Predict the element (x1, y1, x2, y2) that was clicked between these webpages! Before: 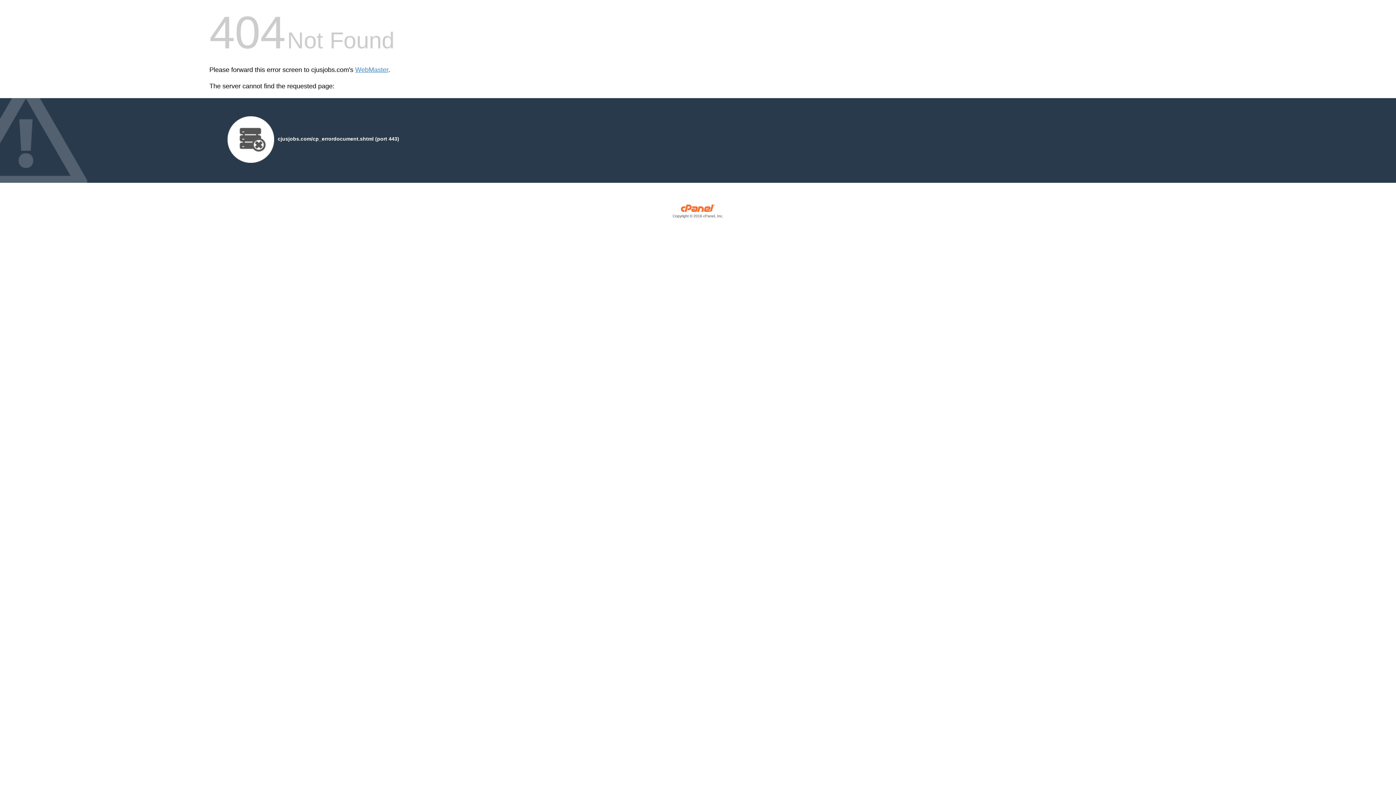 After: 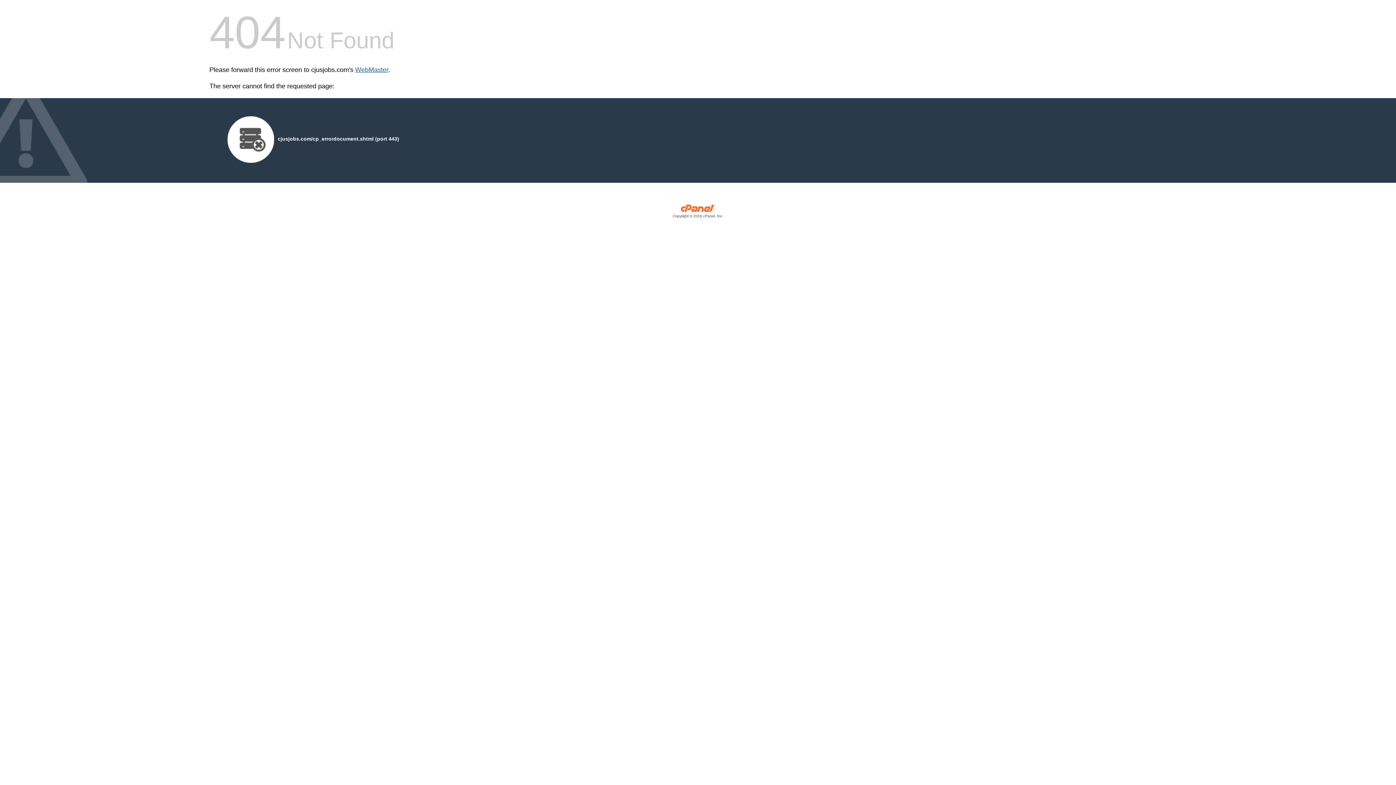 Action: label: WebMaster bbox: (355, 66, 388, 73)